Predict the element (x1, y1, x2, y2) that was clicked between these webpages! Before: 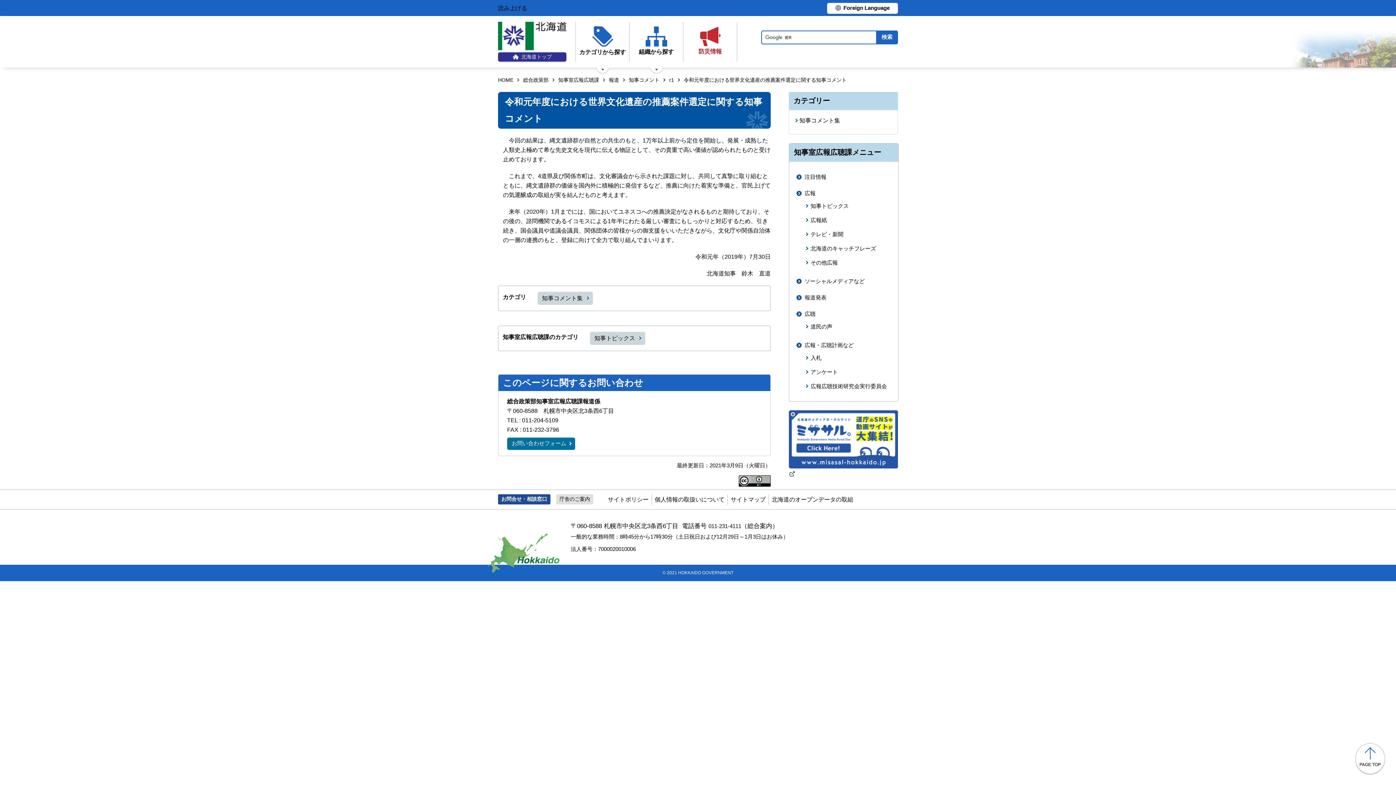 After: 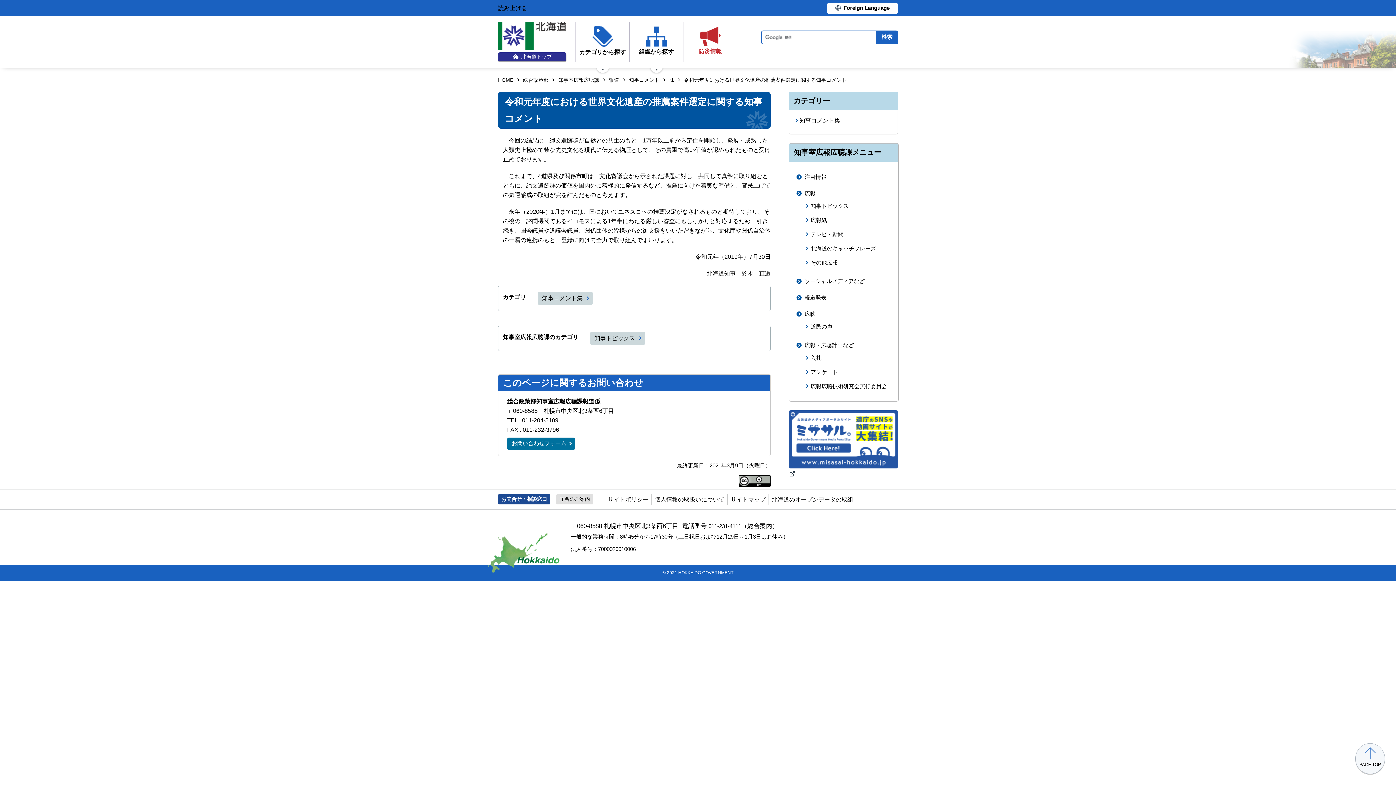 Action: bbox: (1355, 743, 1385, 774) label: PAGE TOP